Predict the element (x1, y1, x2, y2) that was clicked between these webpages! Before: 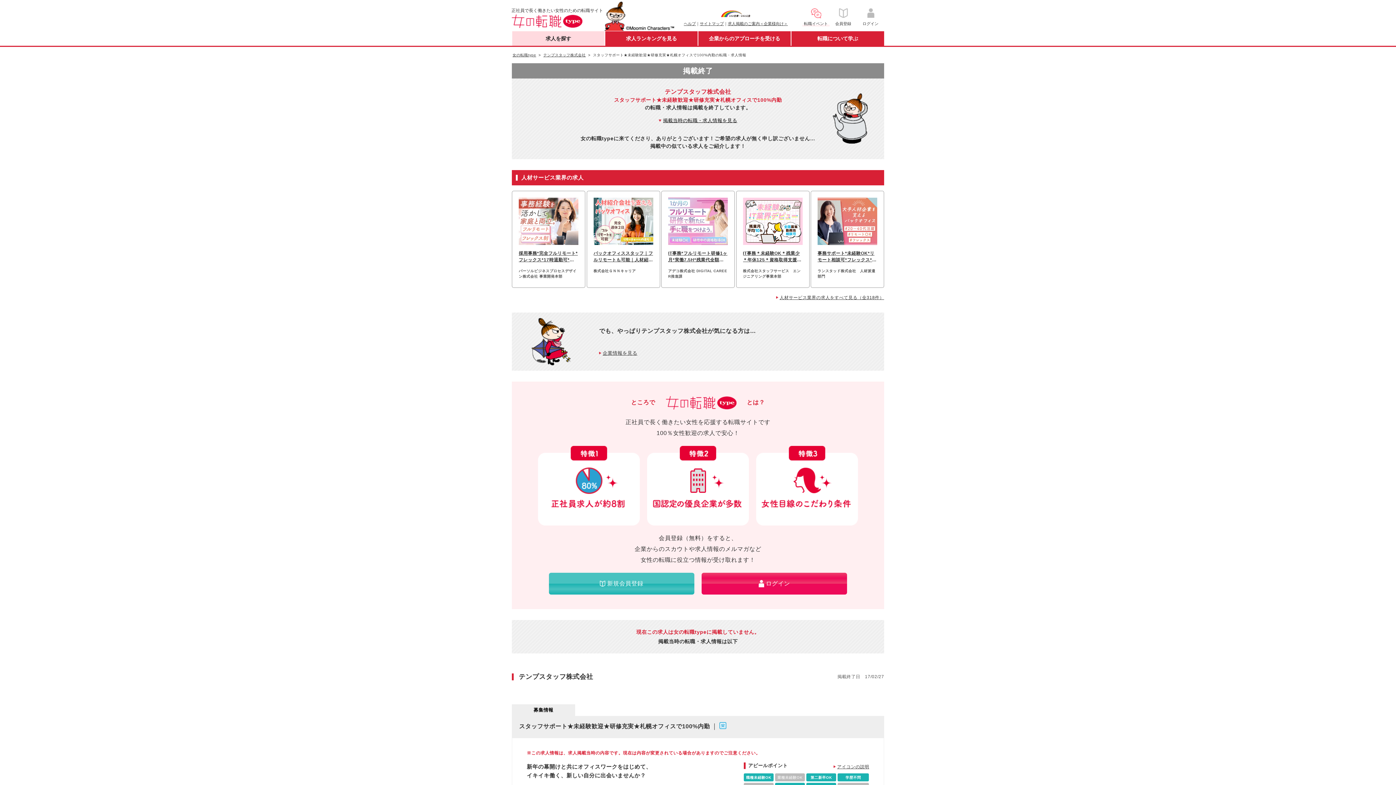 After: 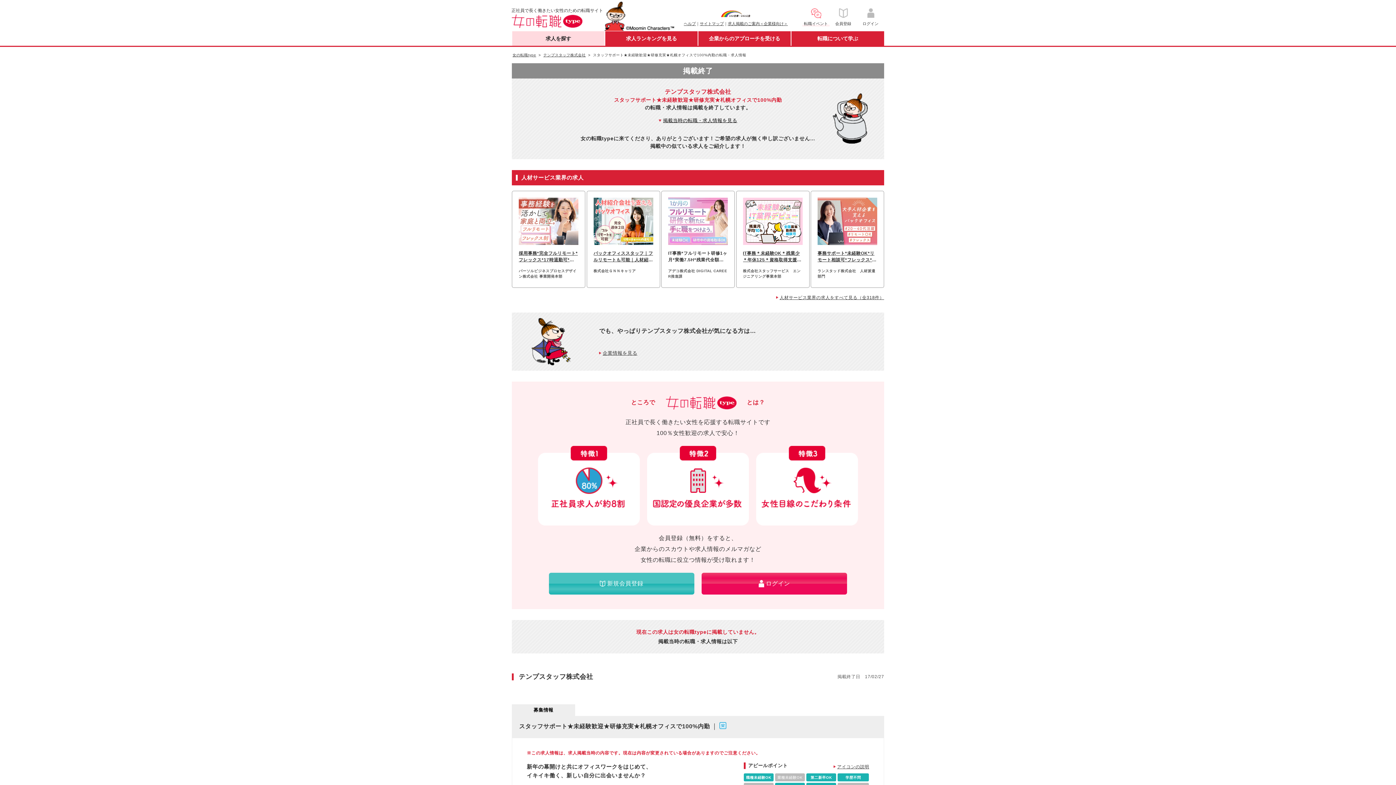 Action: bbox: (668, 250, 728, 263) label: IT事務*フルリモート研修1ヶ月*実働7.5H*残業代全額支給*賞与/在宅手当有